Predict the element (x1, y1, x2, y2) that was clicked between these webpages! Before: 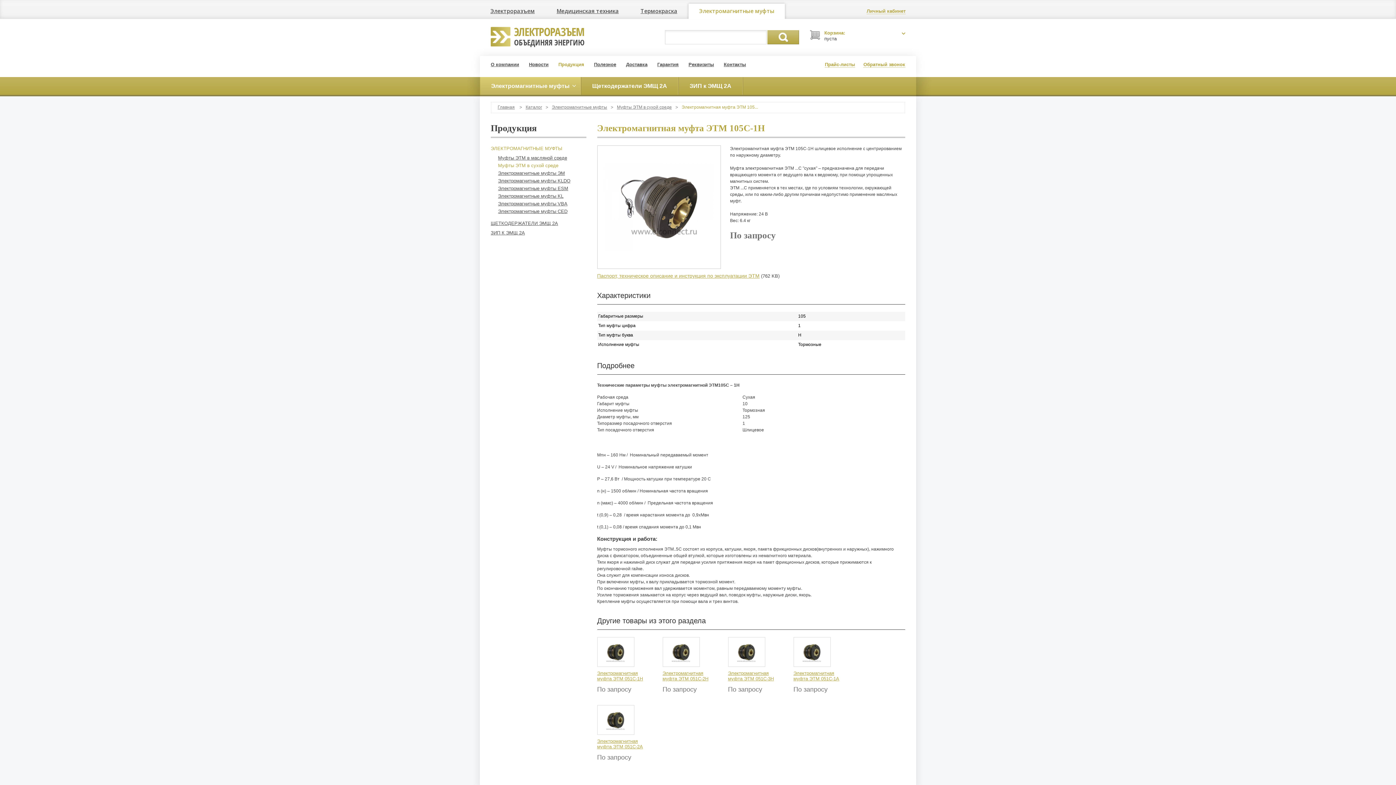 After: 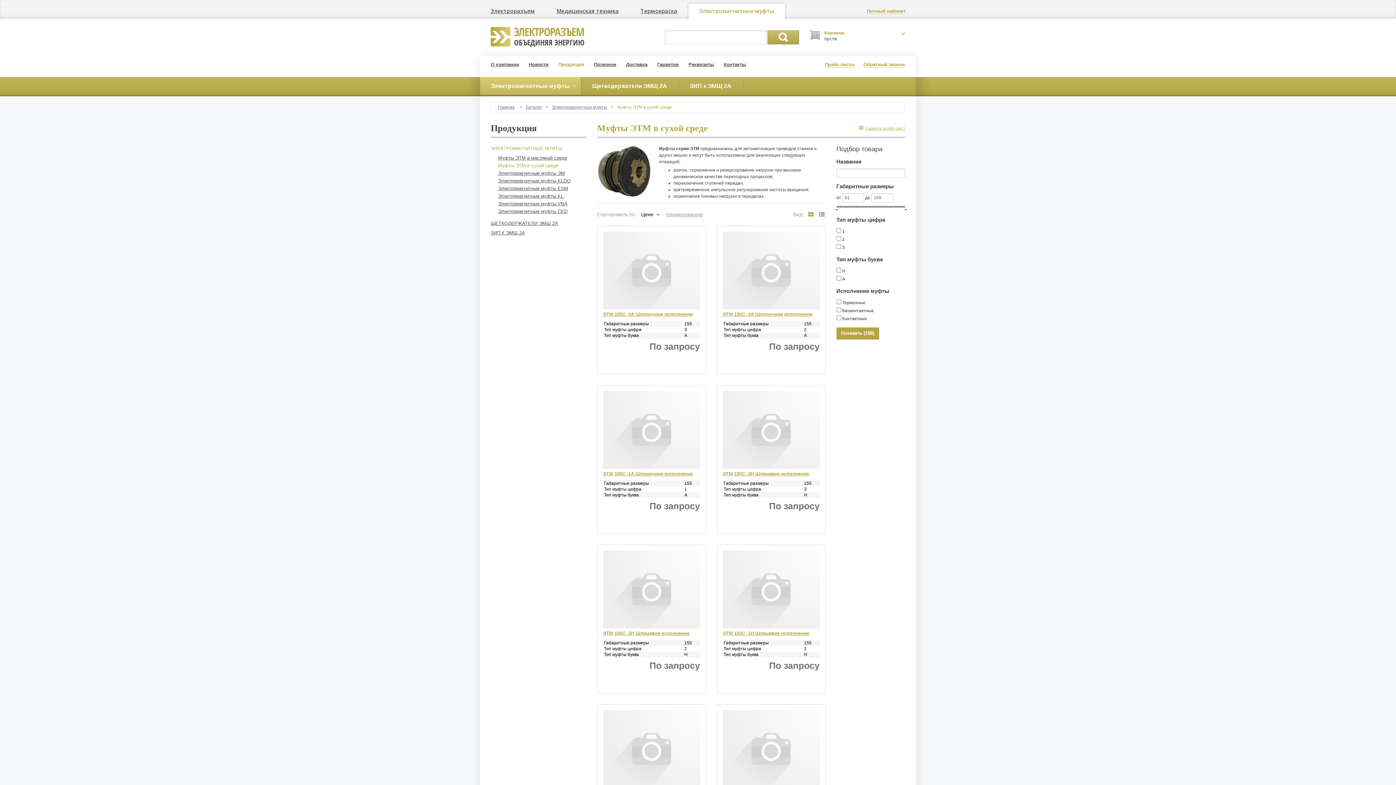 Action: bbox: (498, 162, 558, 168) label: Муфты ЭТМ в сухой среде